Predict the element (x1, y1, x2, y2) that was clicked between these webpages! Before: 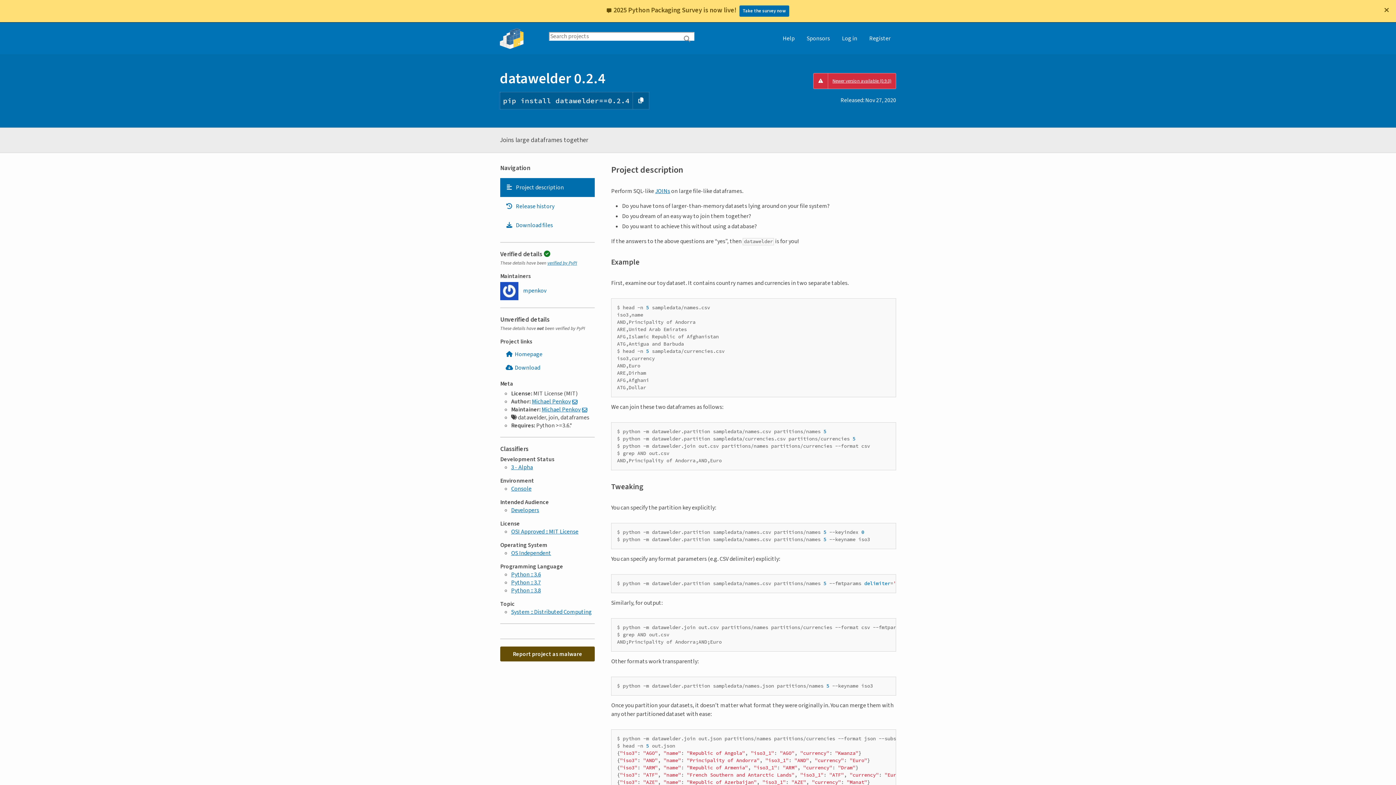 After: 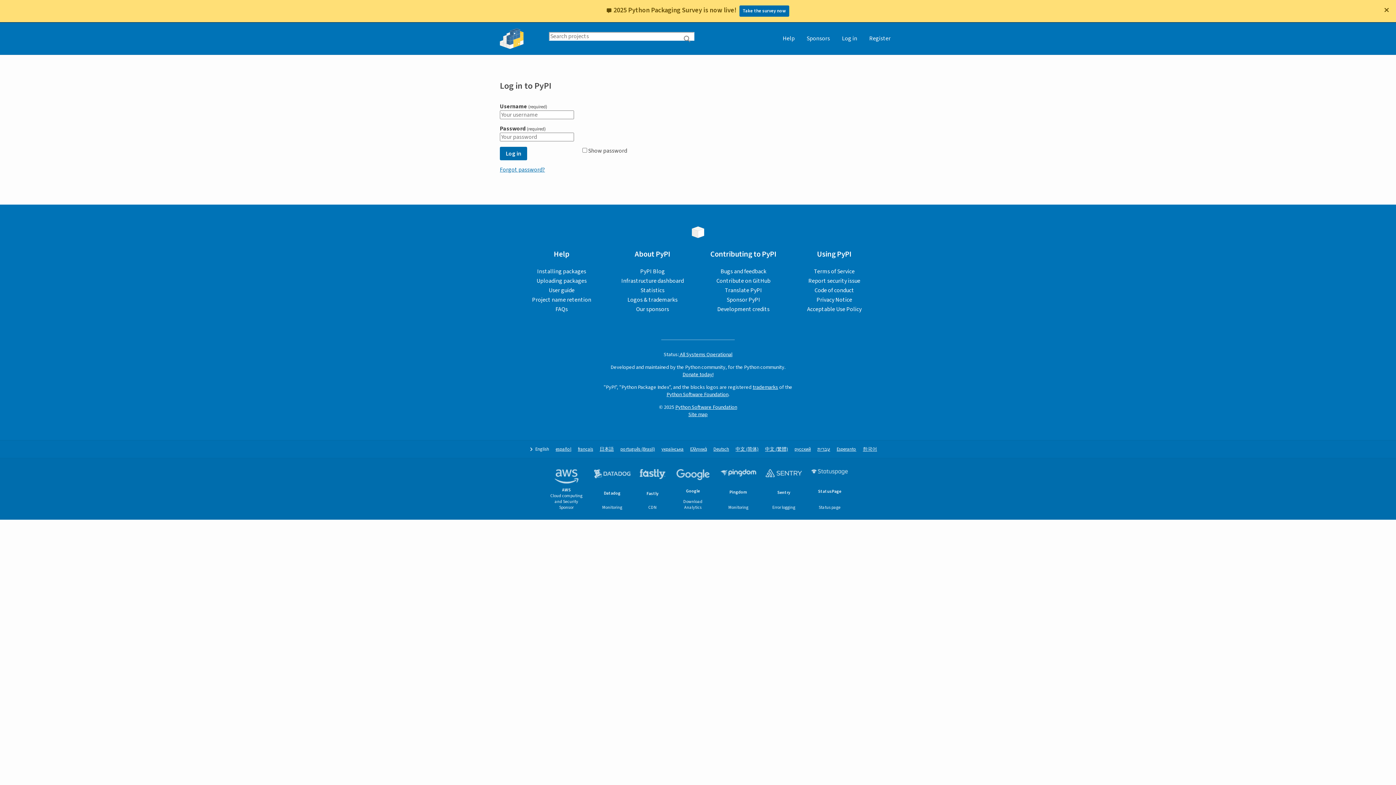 Action: label: Log in bbox: (836, 22, 862, 54)